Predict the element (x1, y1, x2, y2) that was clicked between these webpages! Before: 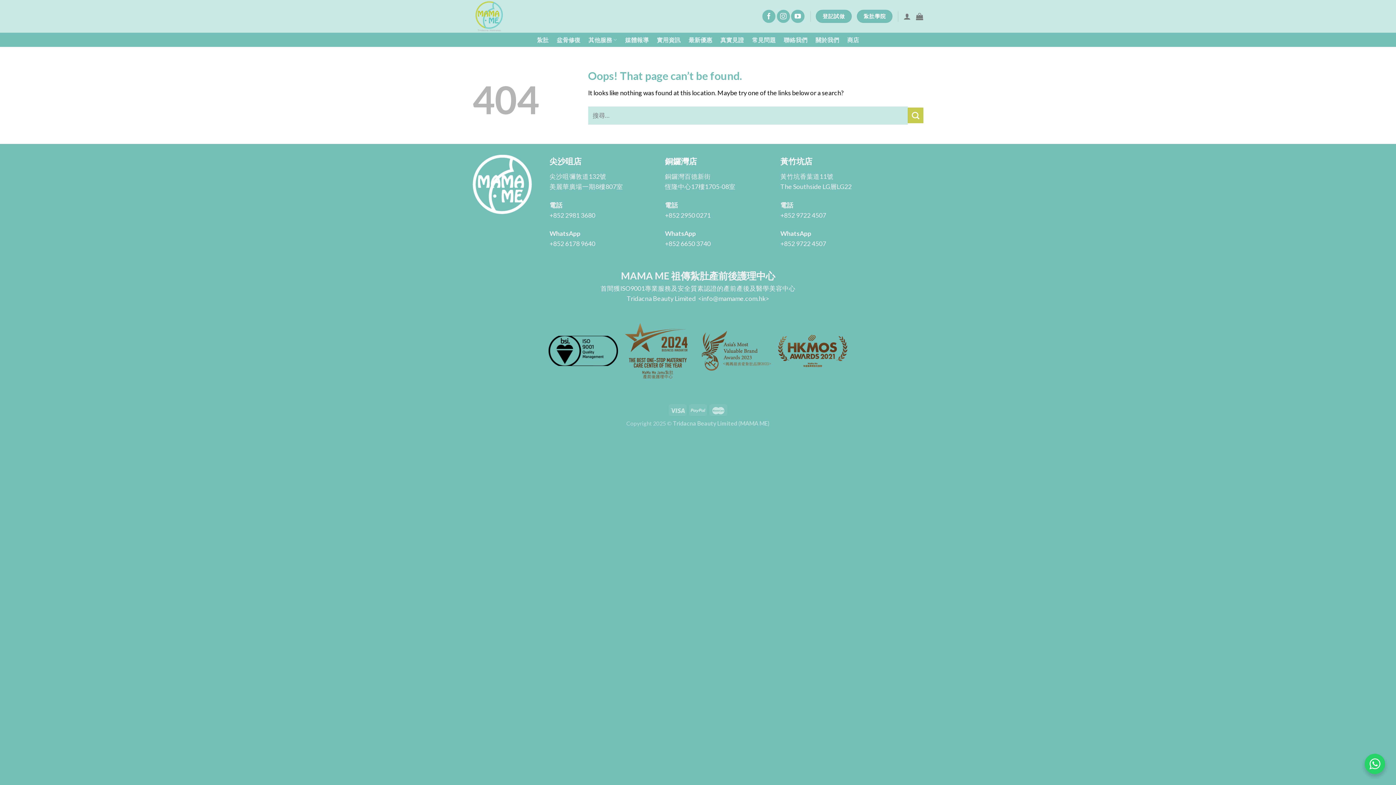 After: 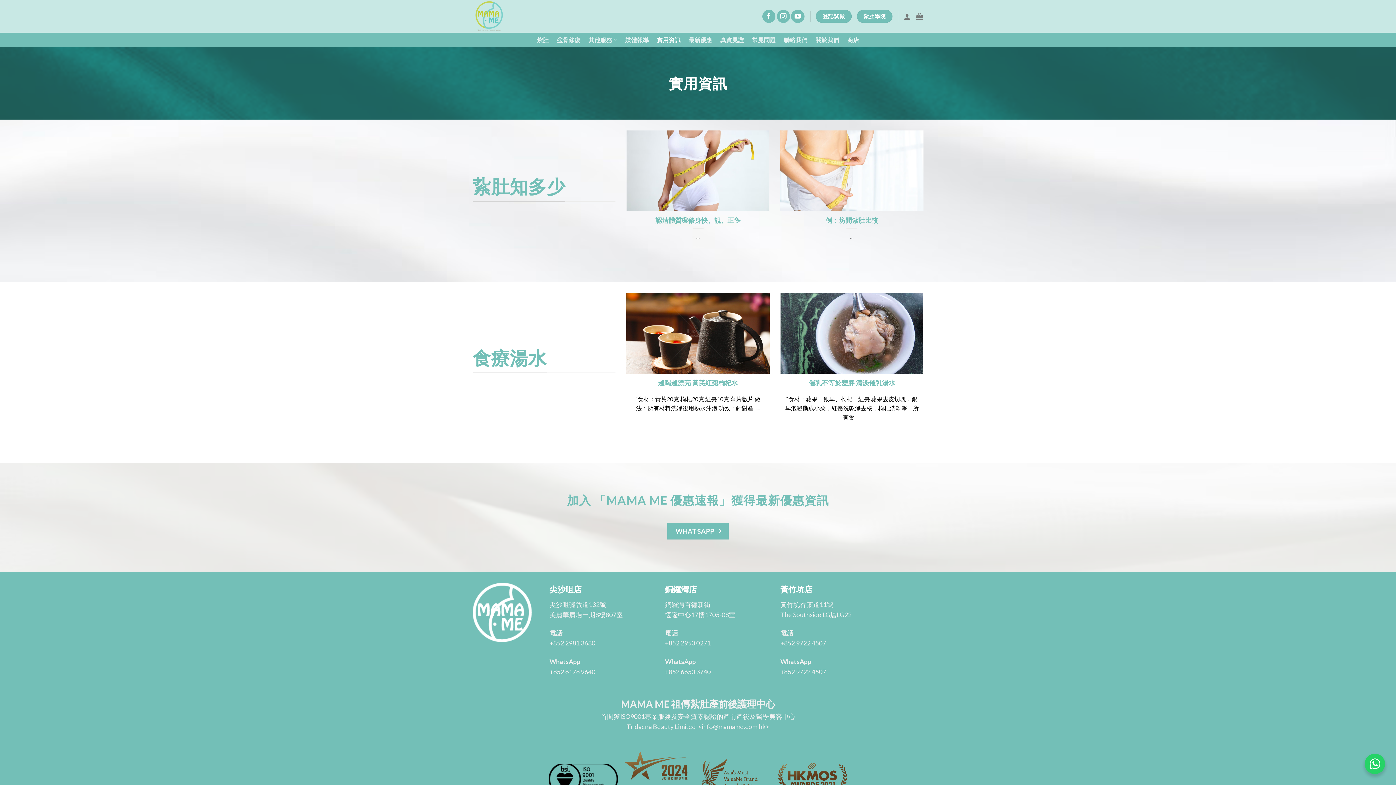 Action: bbox: (657, 33, 680, 46) label: 實用資訊